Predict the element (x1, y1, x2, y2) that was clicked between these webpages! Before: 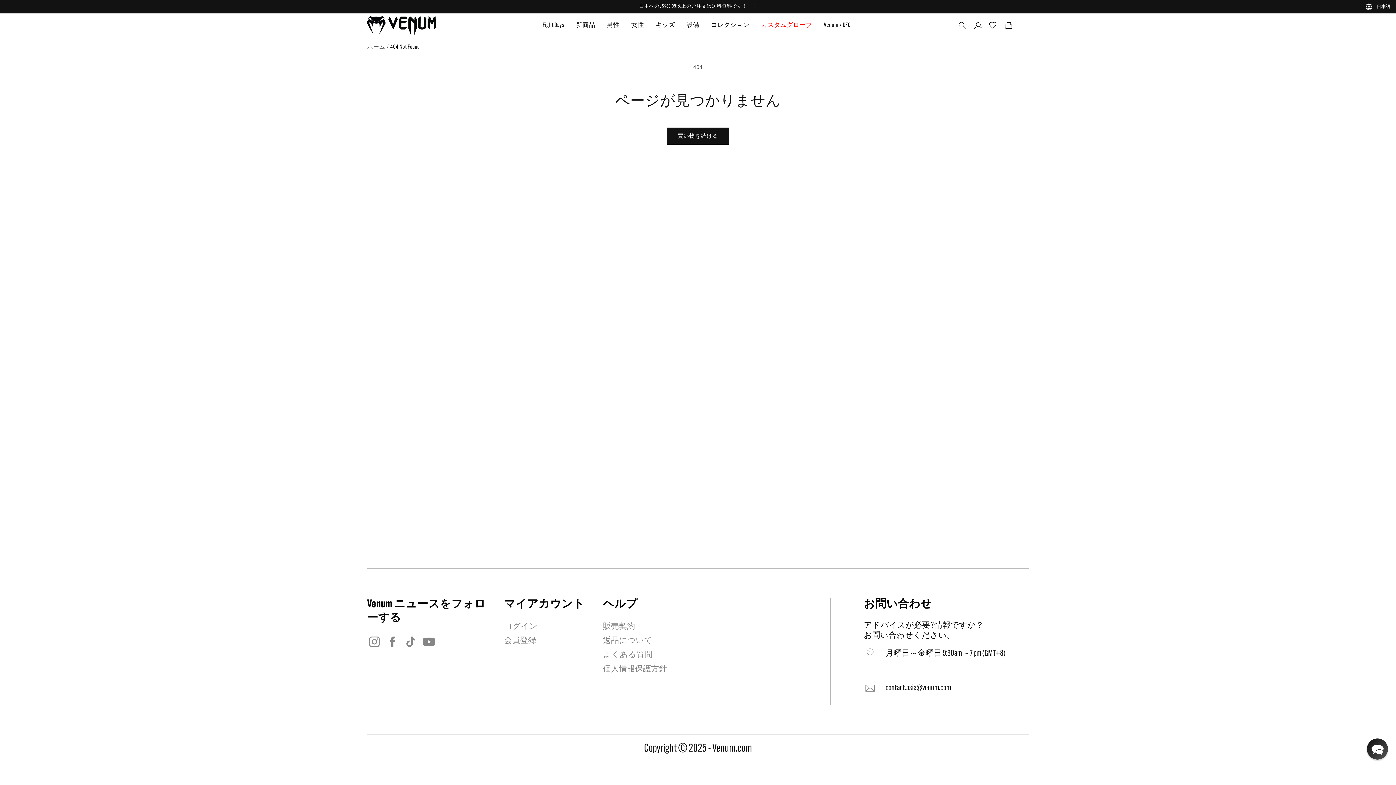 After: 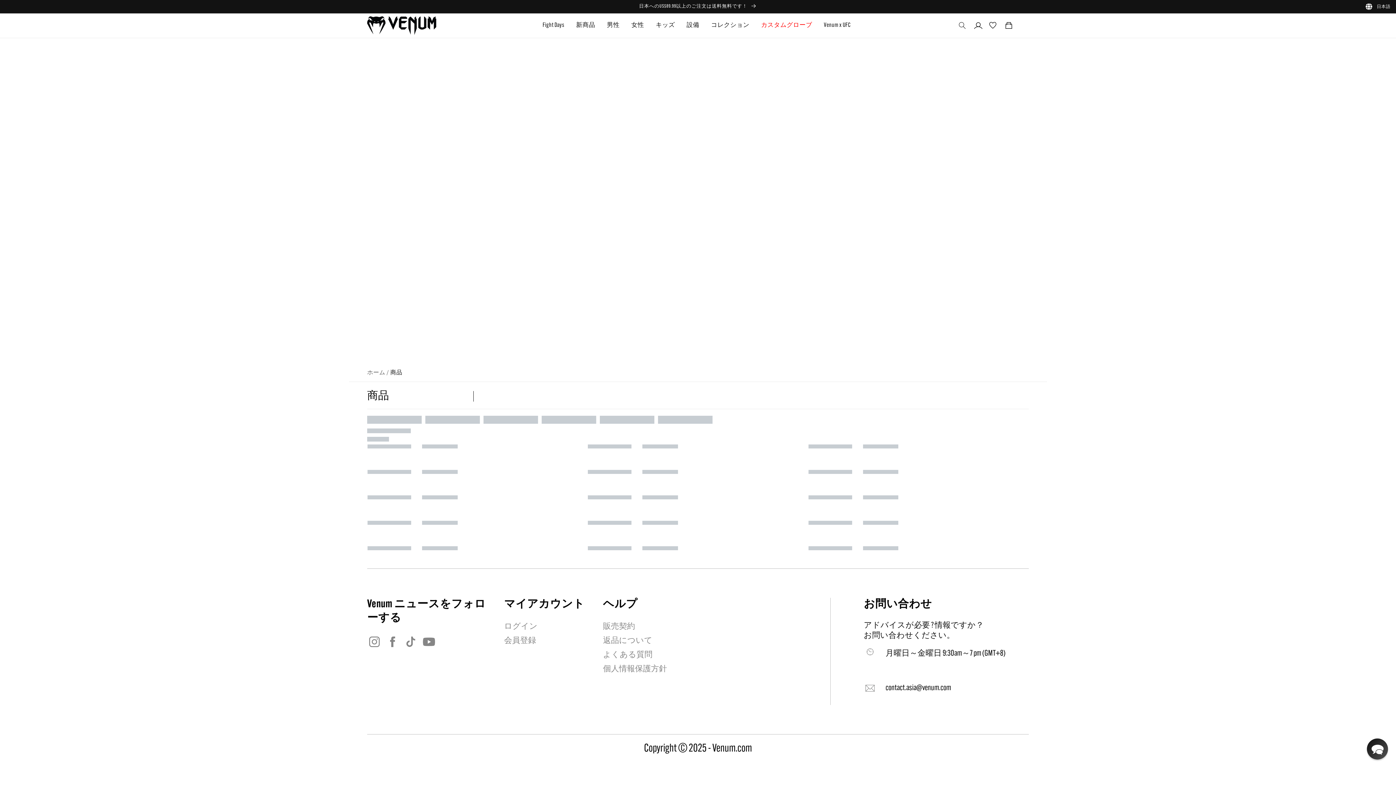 Action: bbox: (666, 127, 729, 144) label: 買い物を続ける